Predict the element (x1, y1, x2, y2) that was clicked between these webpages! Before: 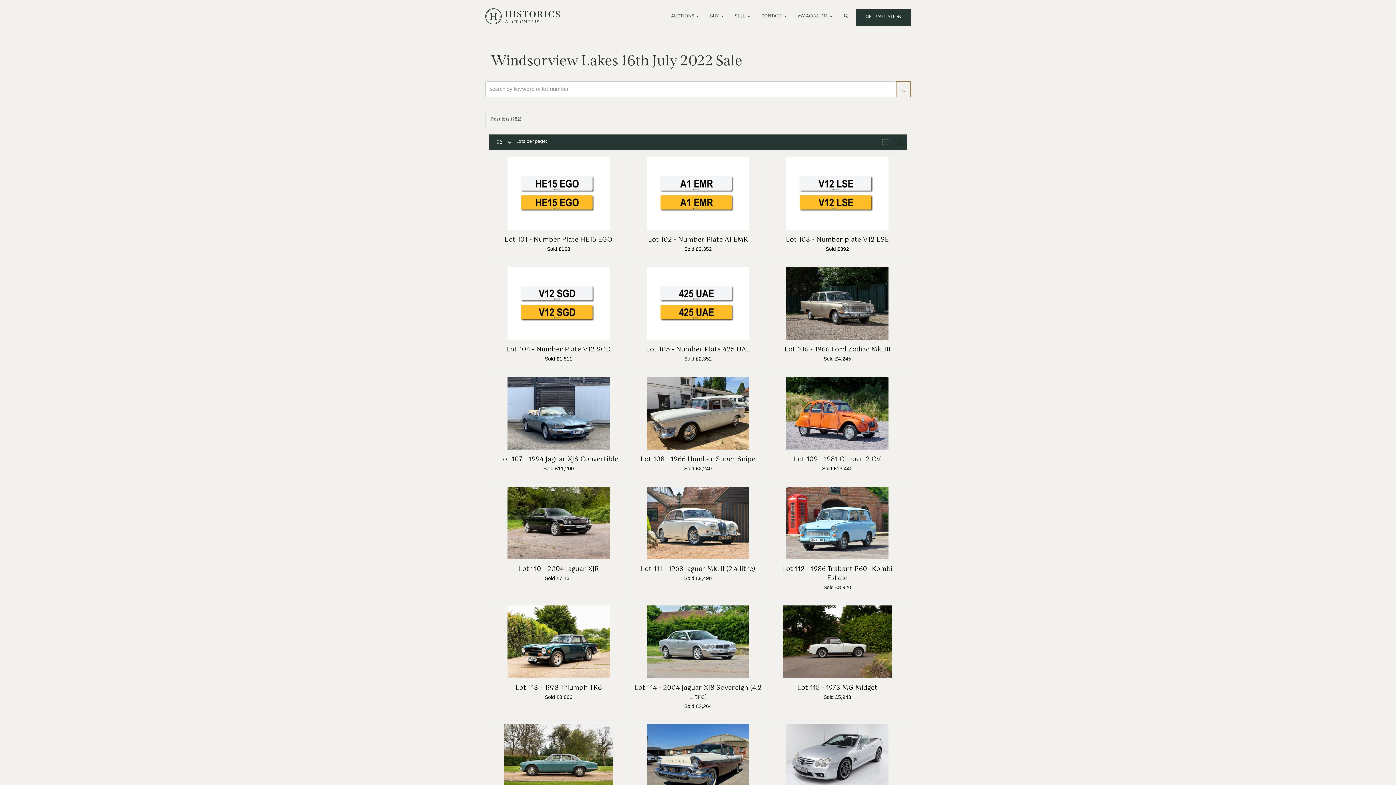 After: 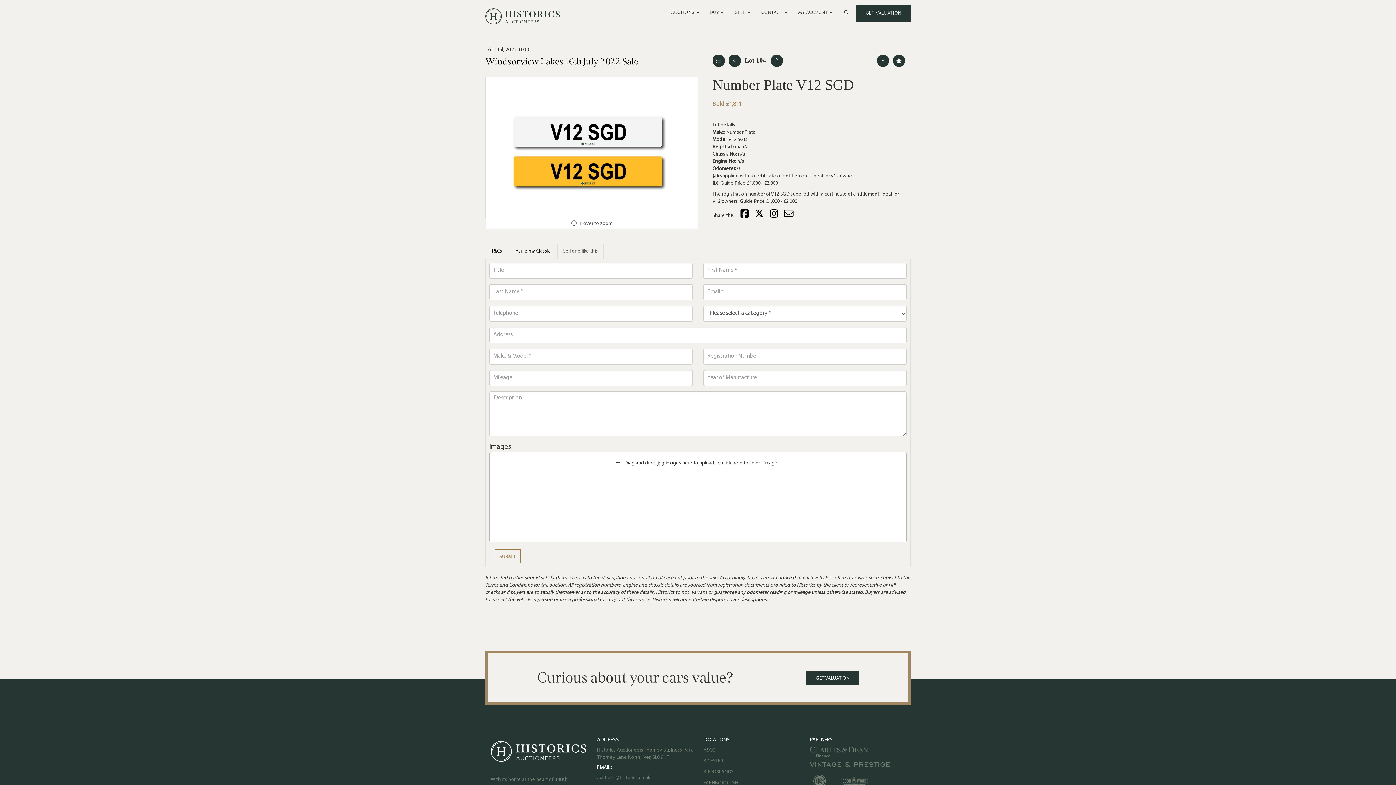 Action: bbox: (507, 300, 609, 306)